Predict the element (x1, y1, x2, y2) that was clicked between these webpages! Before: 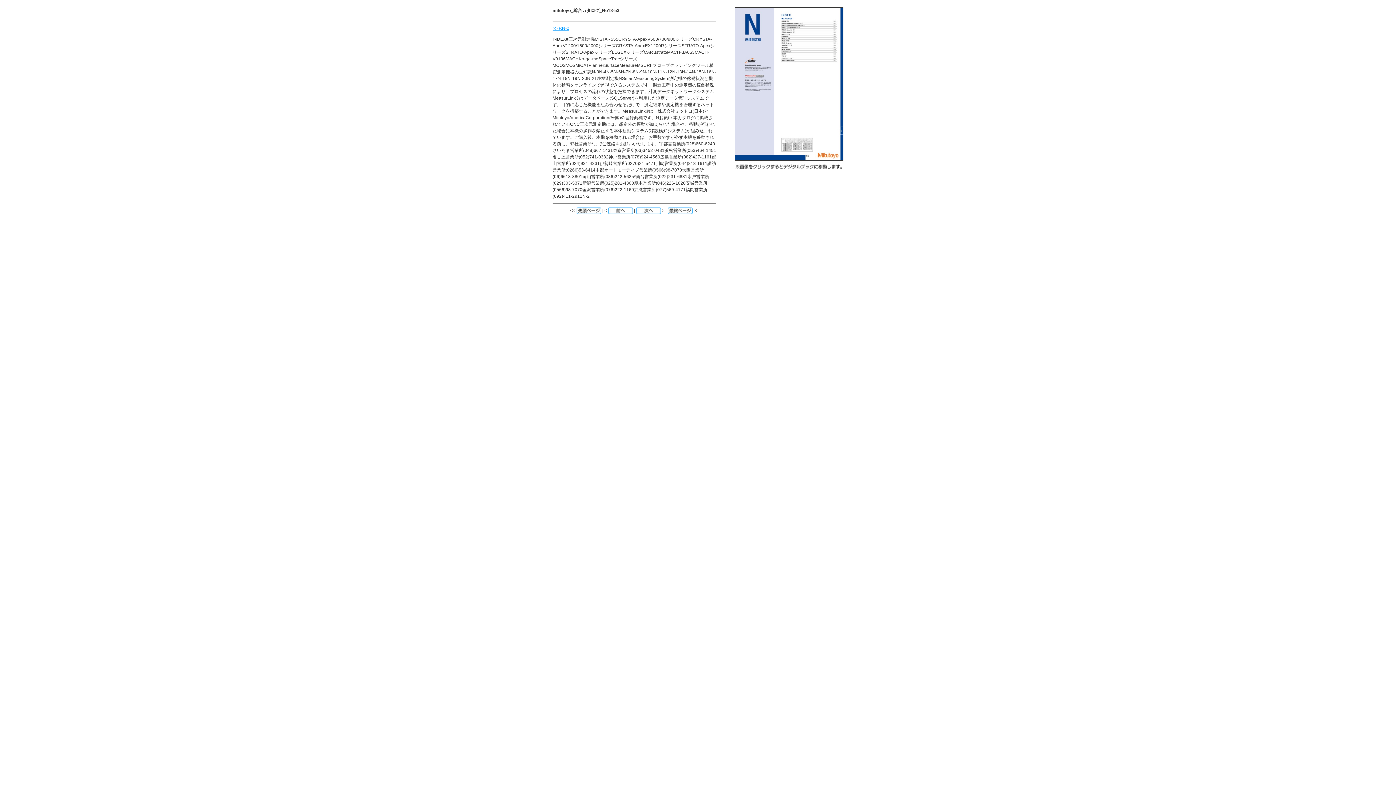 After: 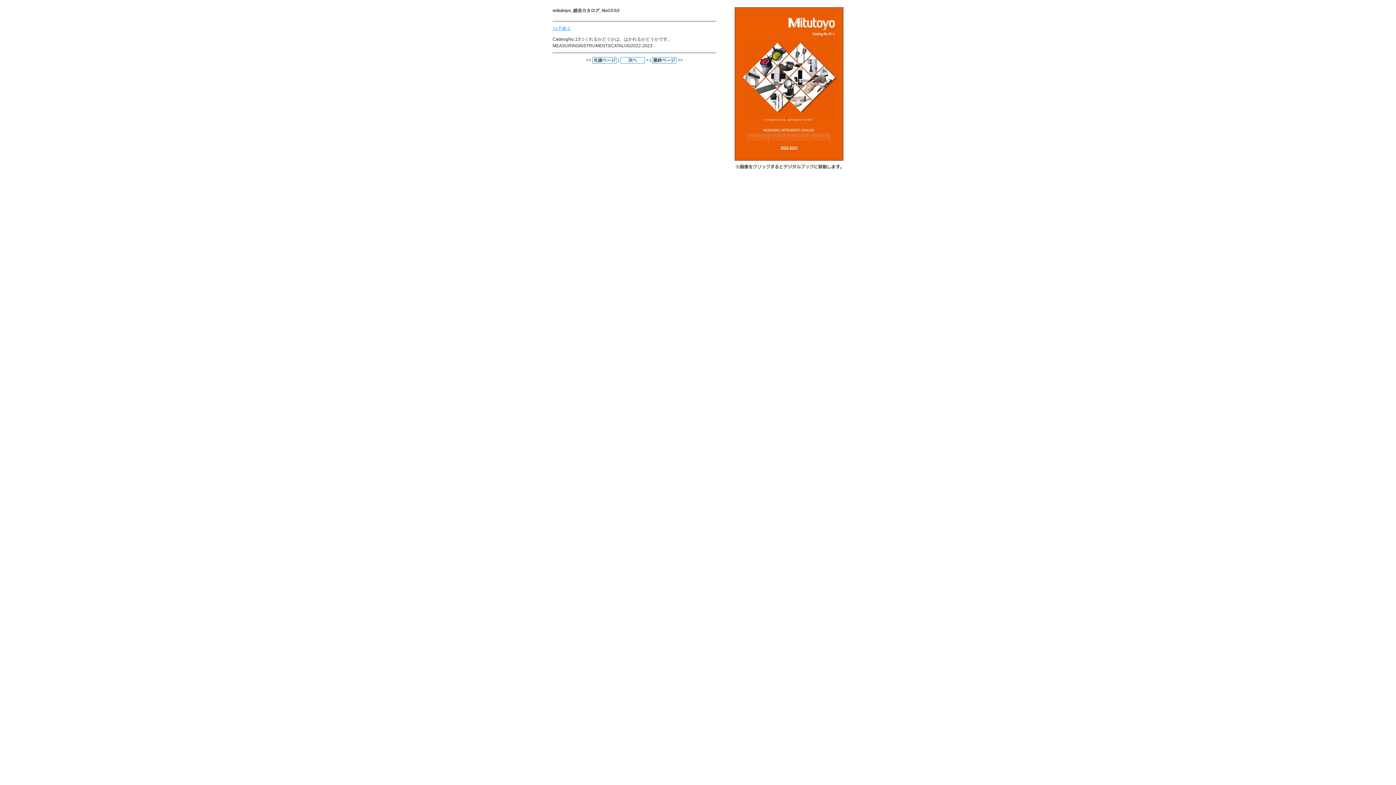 Action: bbox: (576, 208, 601, 213)